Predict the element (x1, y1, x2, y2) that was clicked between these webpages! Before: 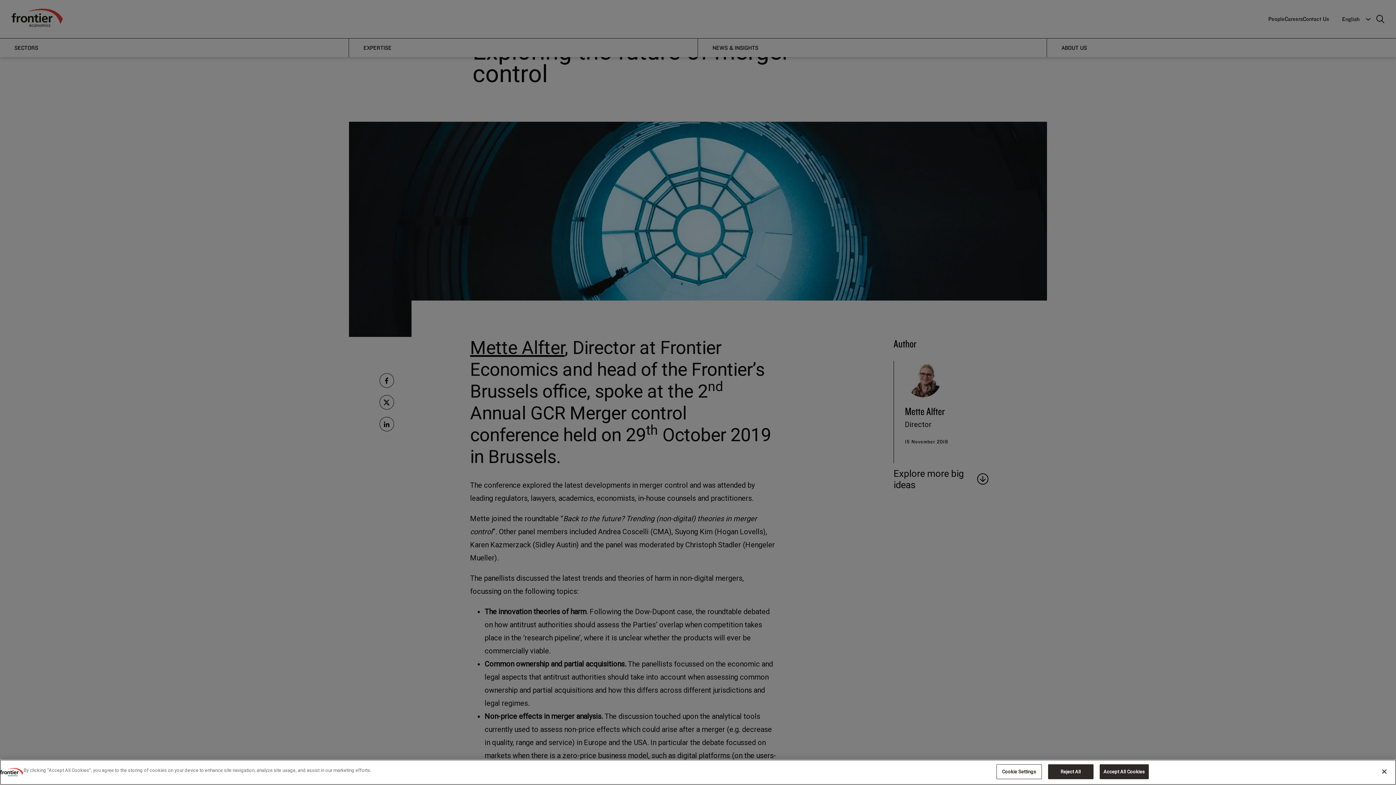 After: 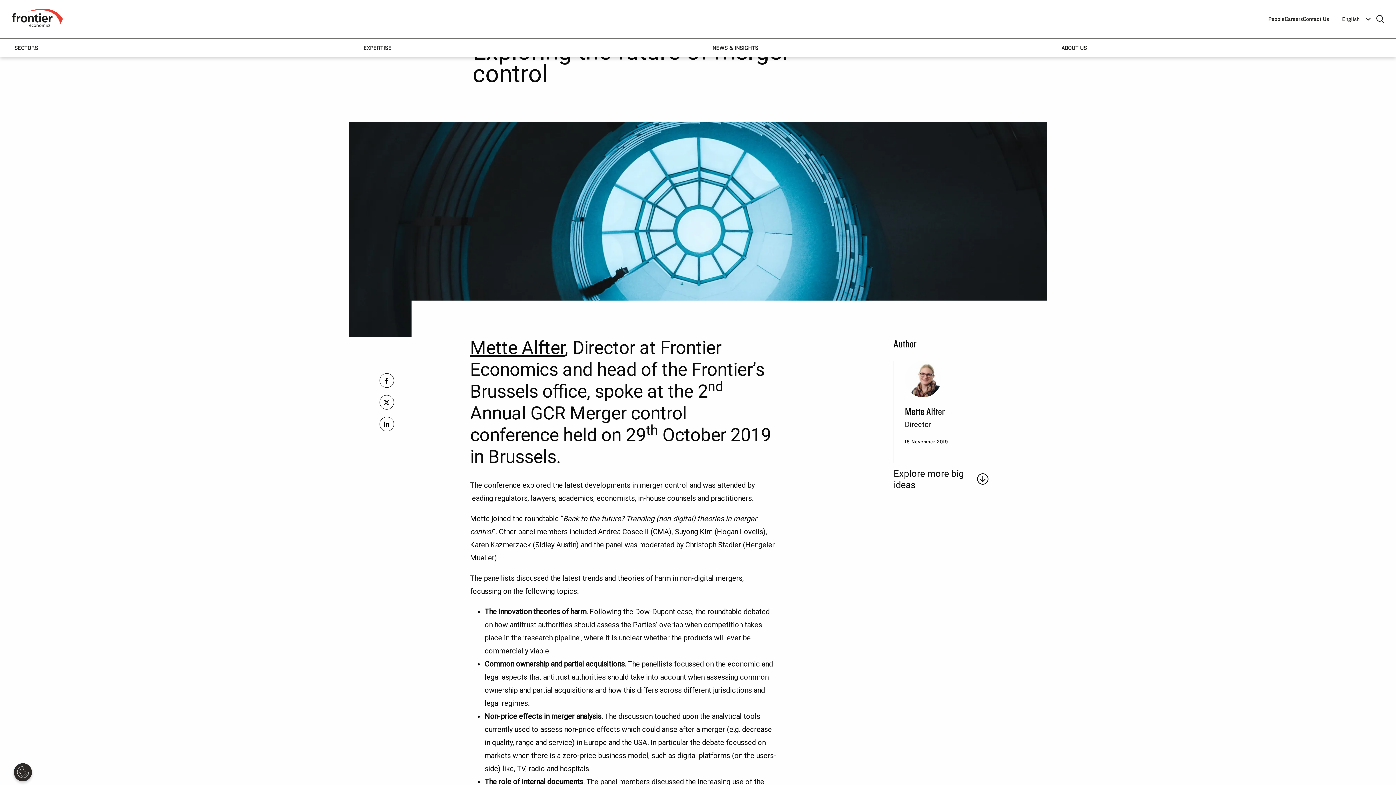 Action: label: Reject All bbox: (1048, 764, 1093, 779)